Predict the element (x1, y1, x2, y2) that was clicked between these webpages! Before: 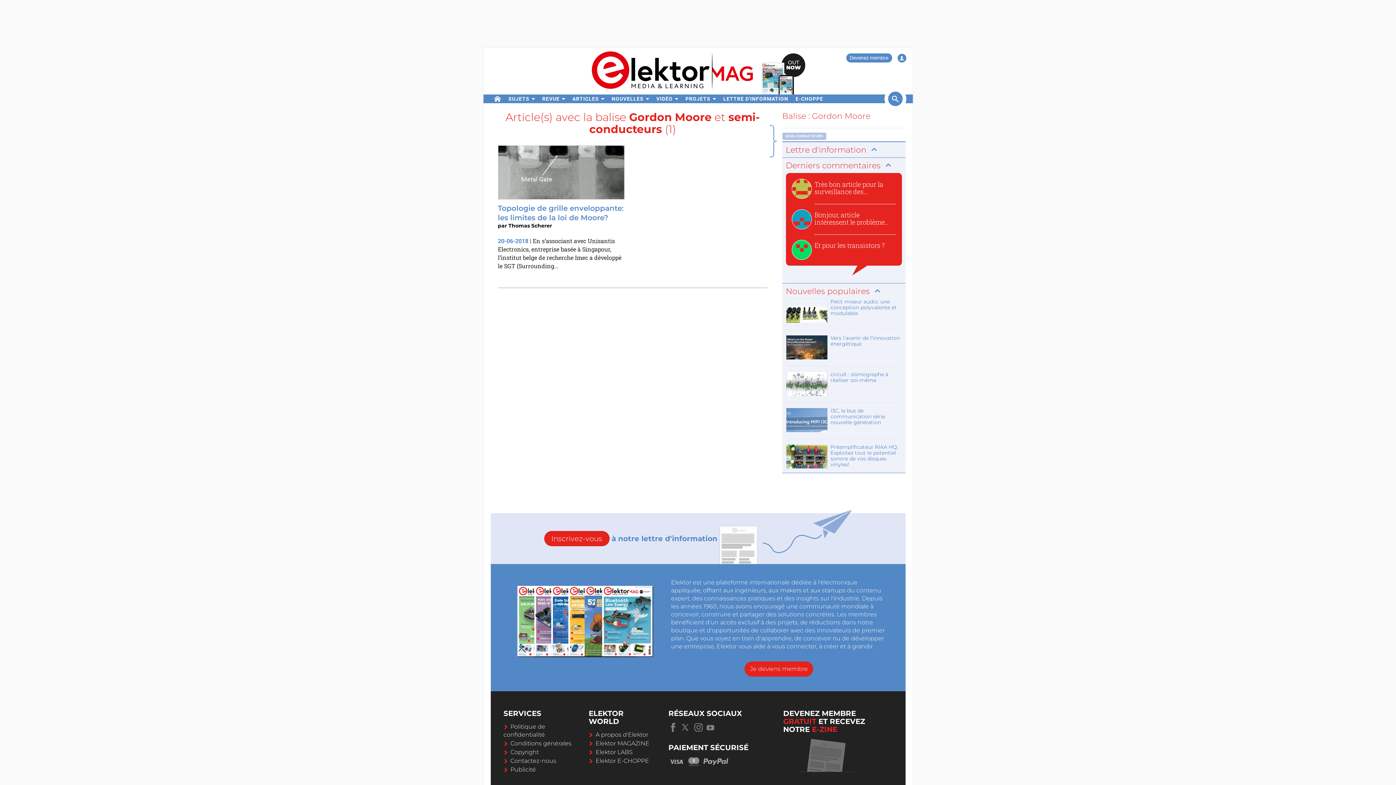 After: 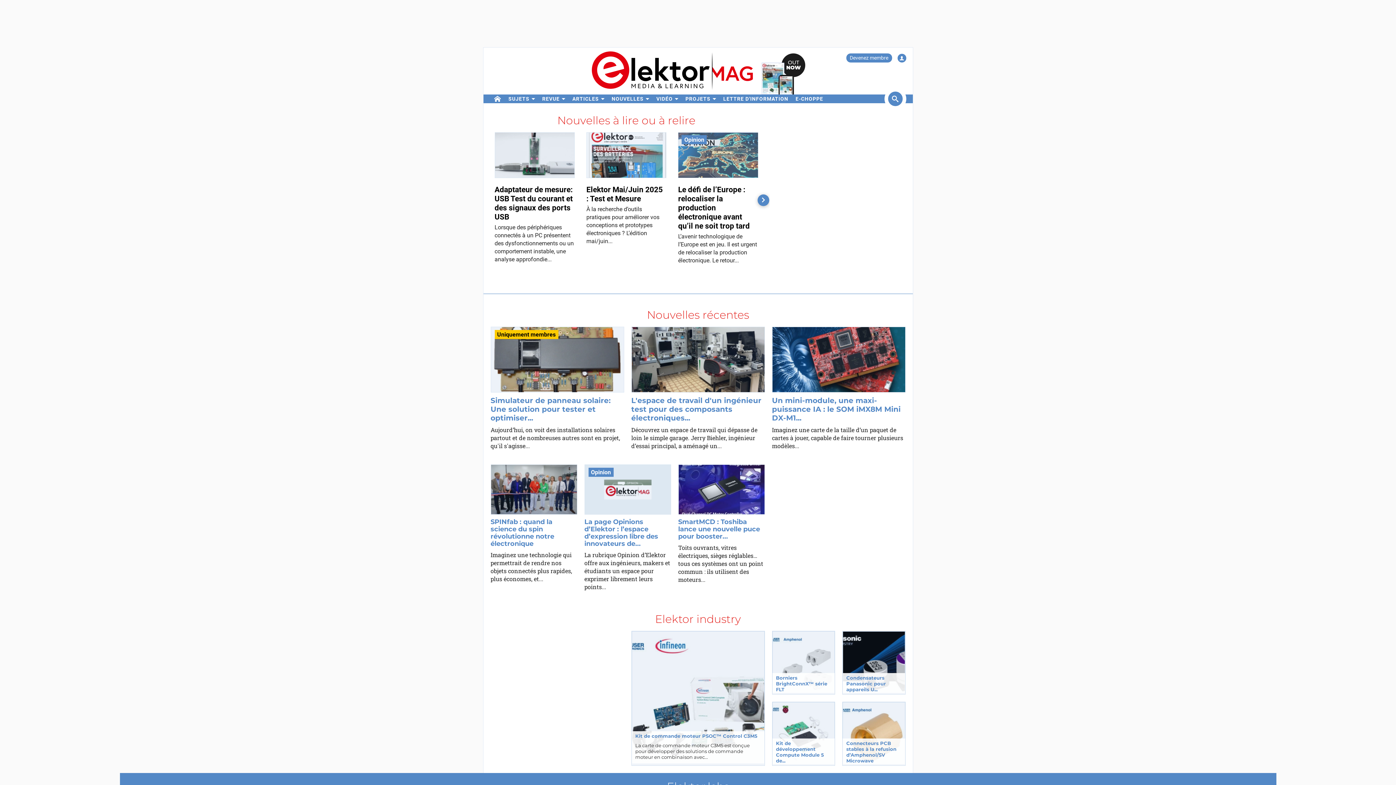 Action: label: home bbox: (491, 94, 504, 102)